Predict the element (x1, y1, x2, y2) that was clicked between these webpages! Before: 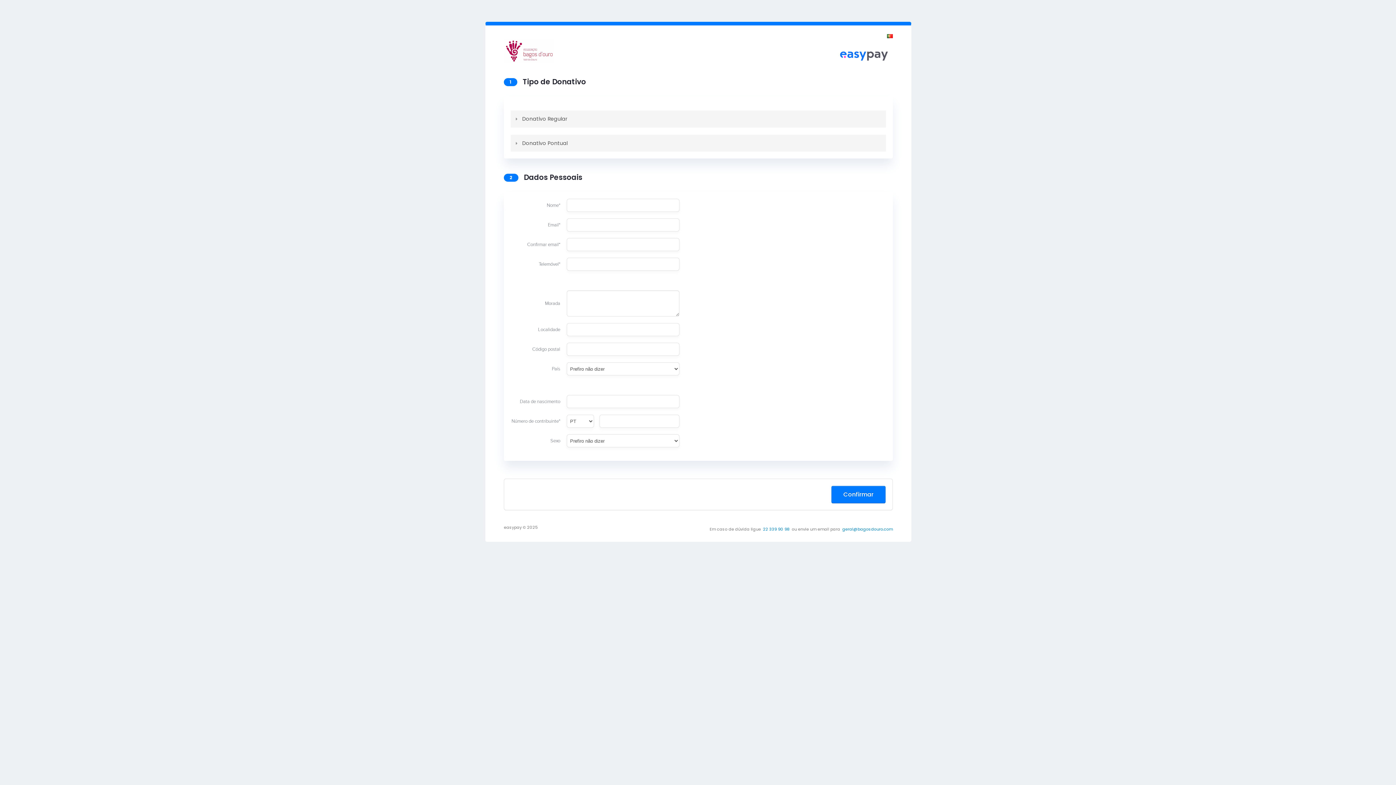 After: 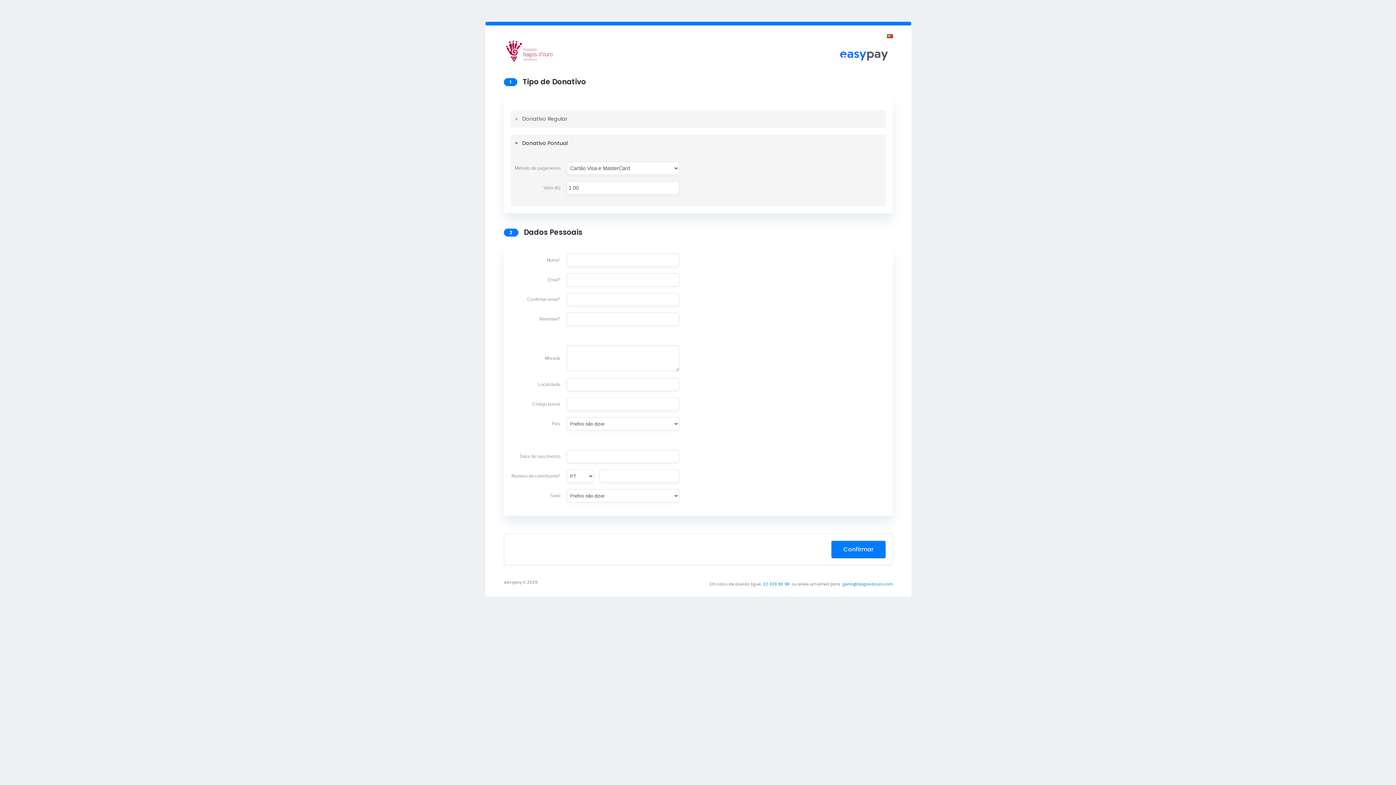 Action: label: Donativo Pontual bbox: (510, 134, 886, 151)